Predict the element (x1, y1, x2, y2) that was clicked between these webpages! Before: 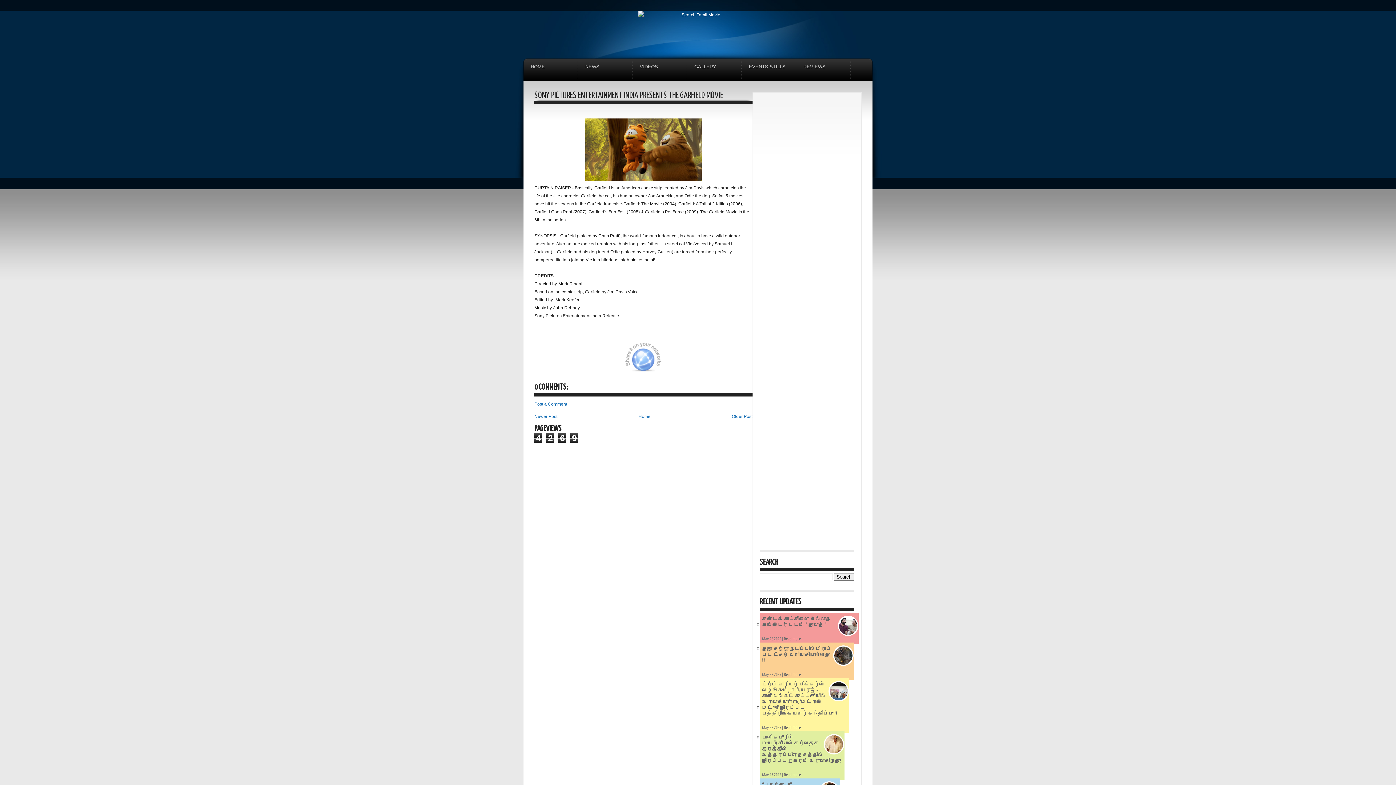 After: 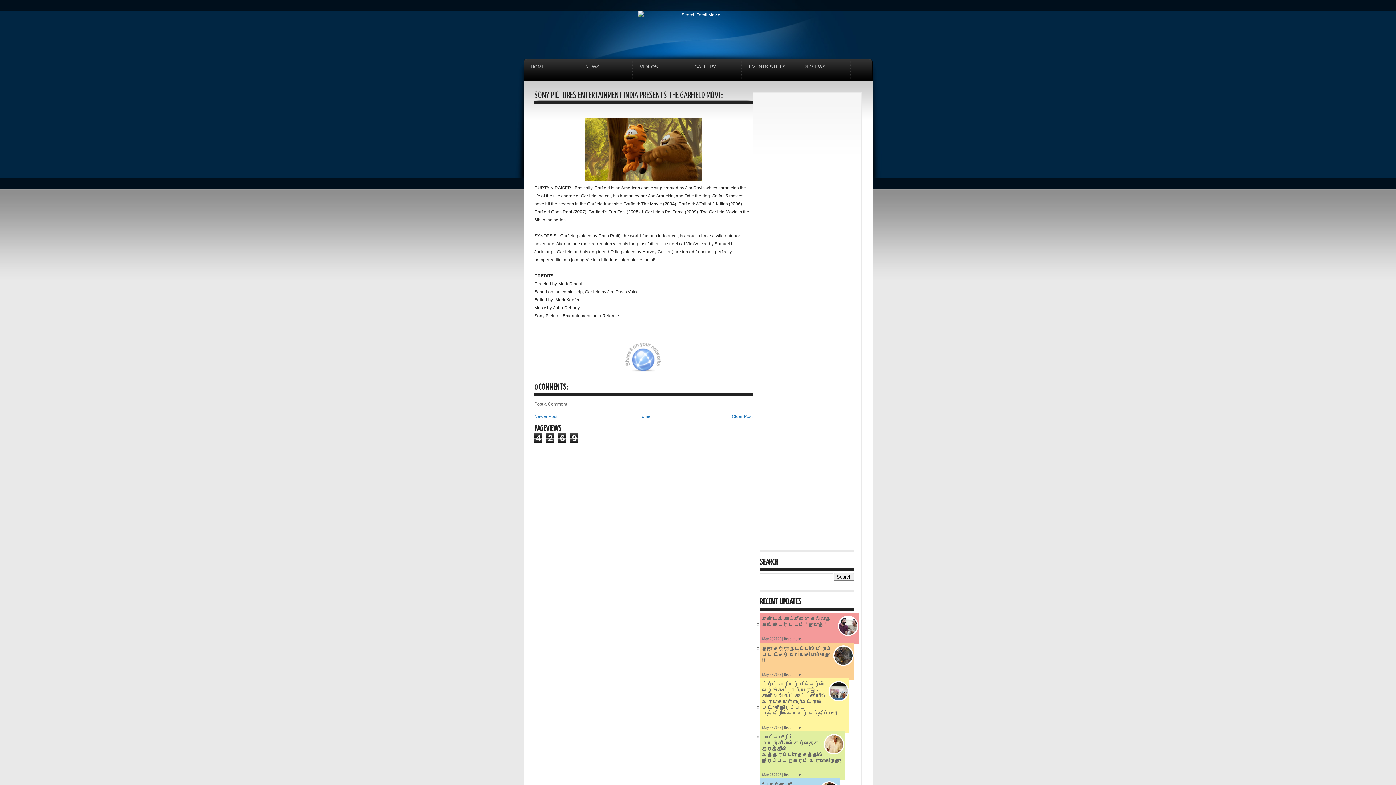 Action: label: Post a Comment bbox: (534, 401, 567, 406)